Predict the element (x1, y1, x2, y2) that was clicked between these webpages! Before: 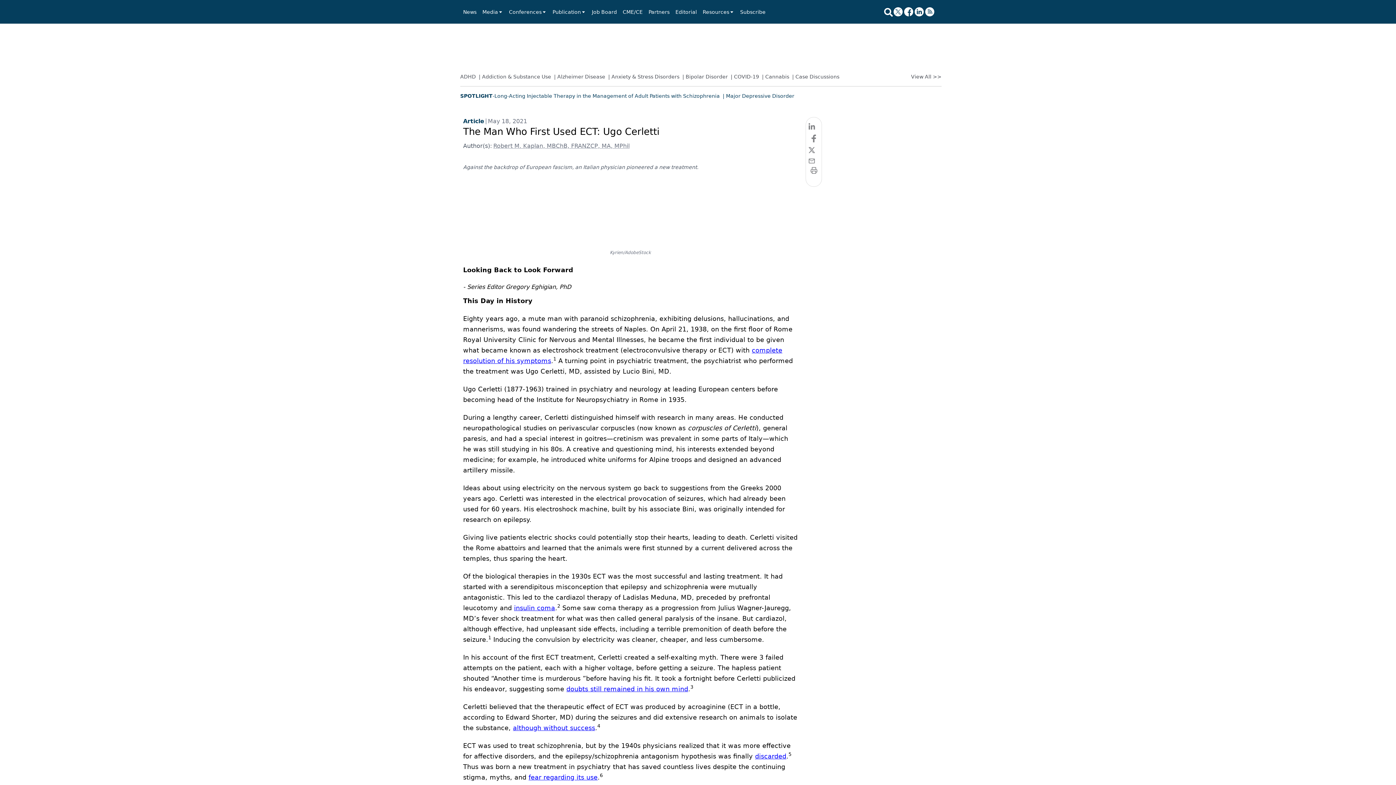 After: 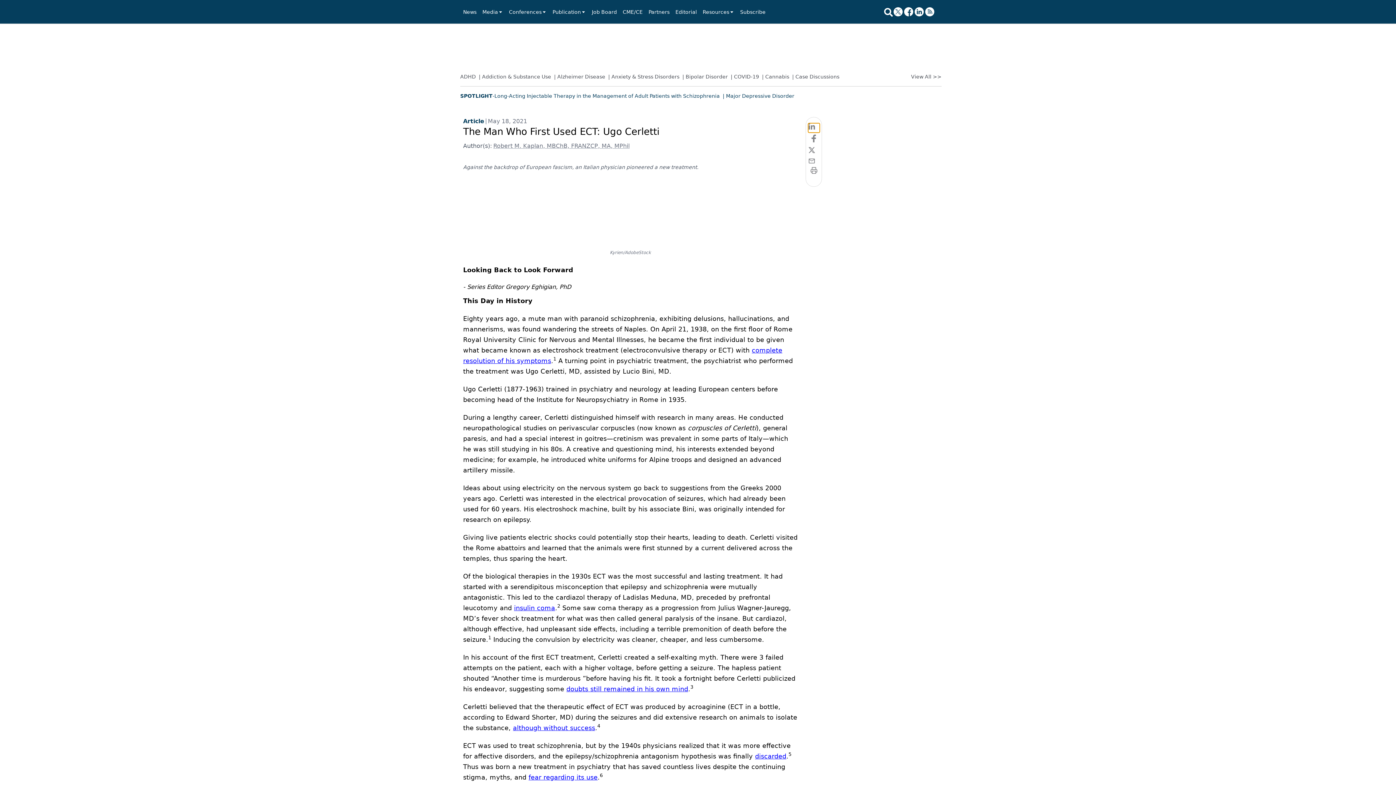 Action: label: linkedin bbox: (808, 123, 819, 132)